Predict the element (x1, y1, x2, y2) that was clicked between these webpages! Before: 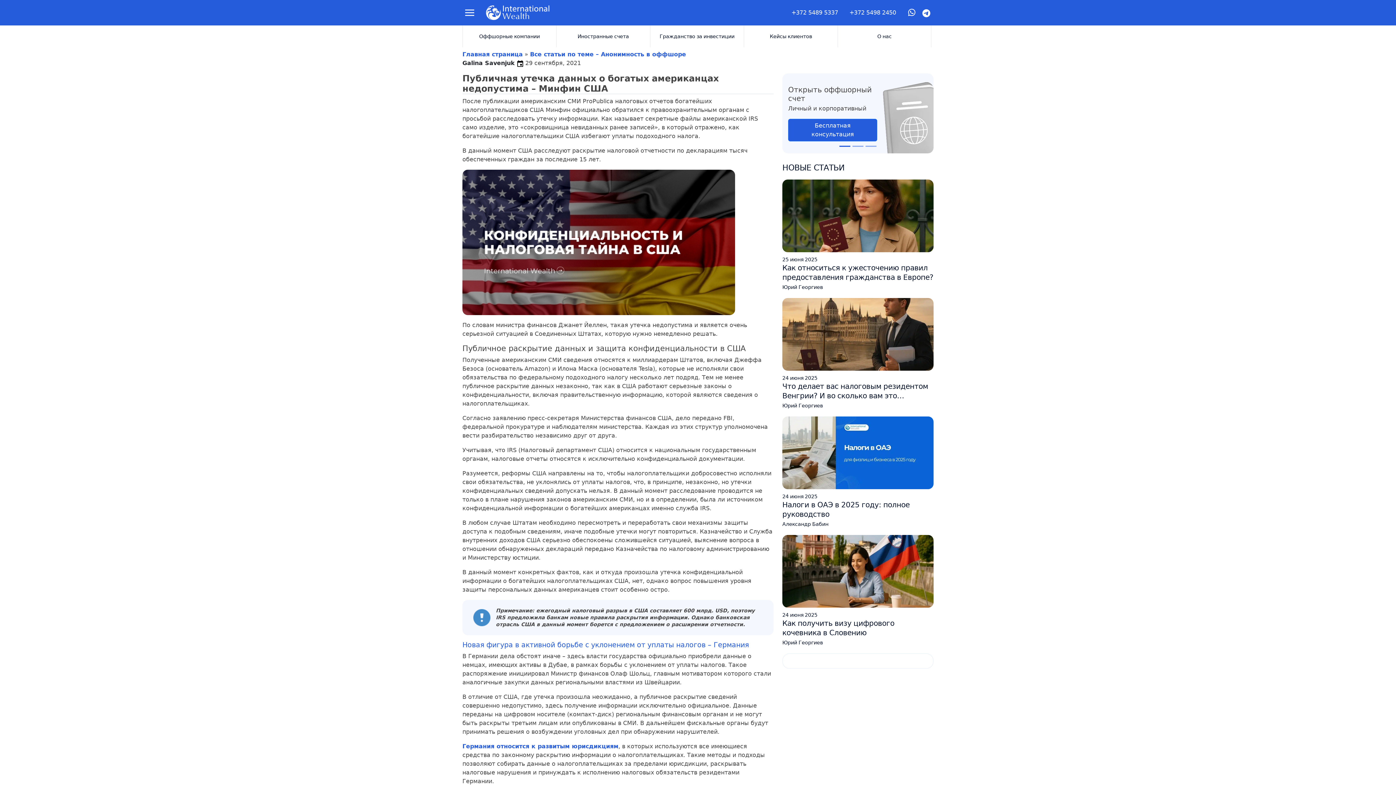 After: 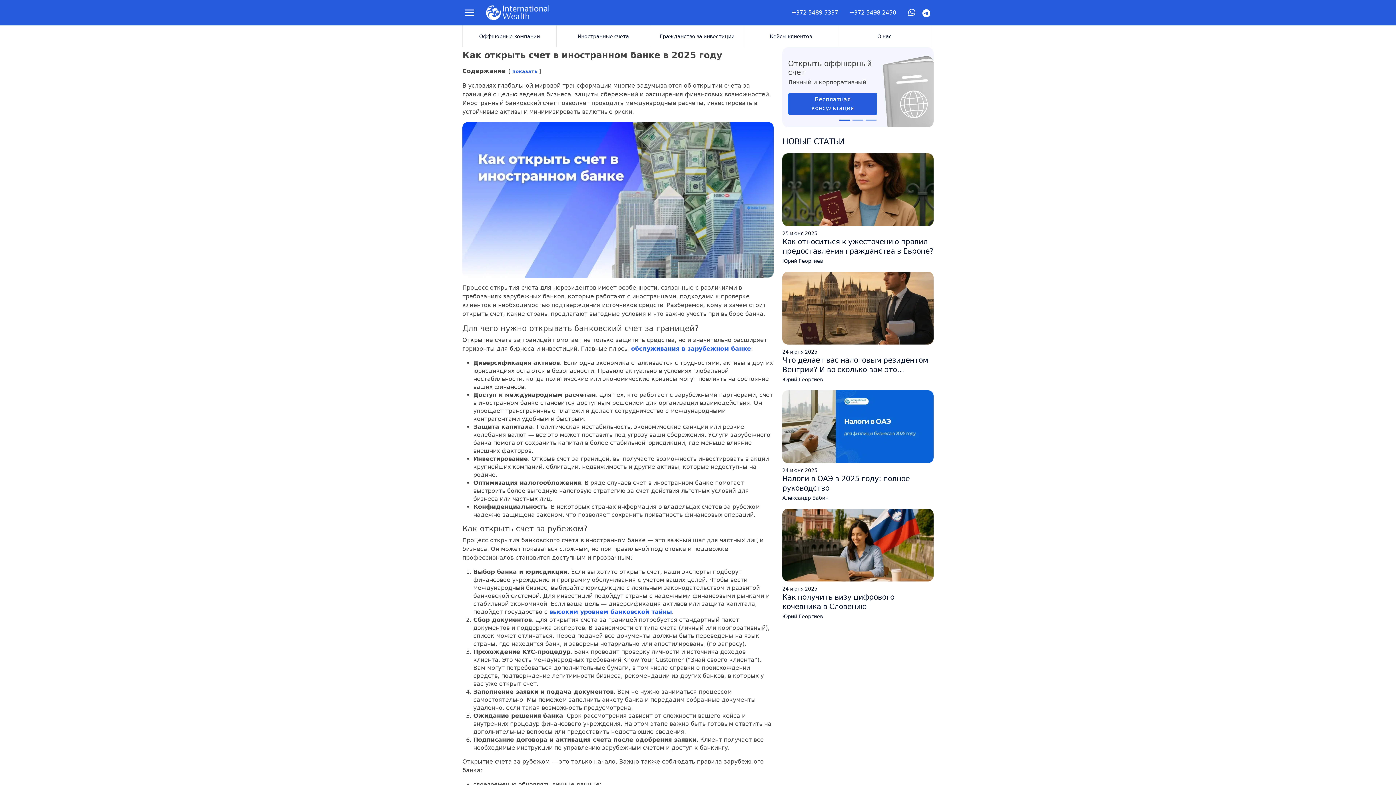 Action: bbox: (556, 25, 650, 47) label: Иностранные счета